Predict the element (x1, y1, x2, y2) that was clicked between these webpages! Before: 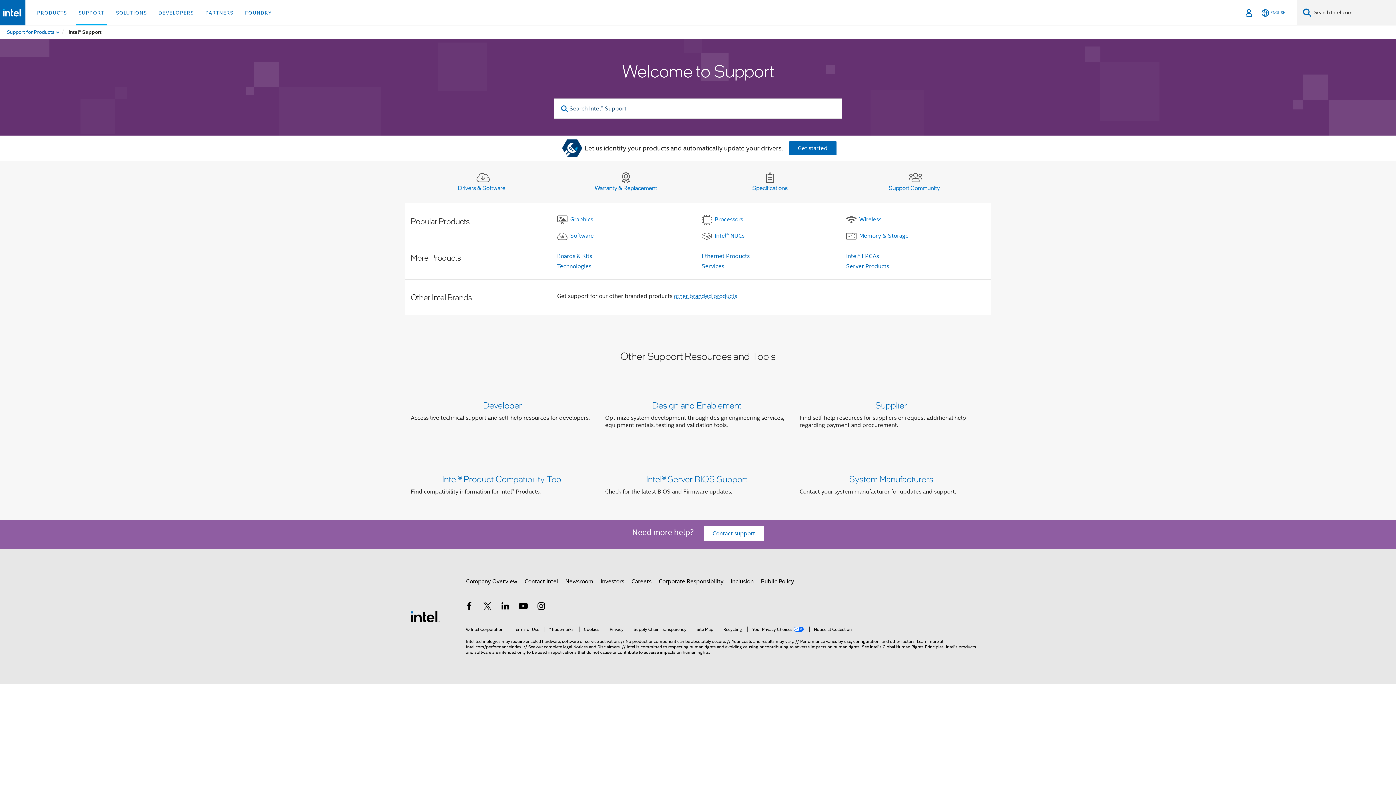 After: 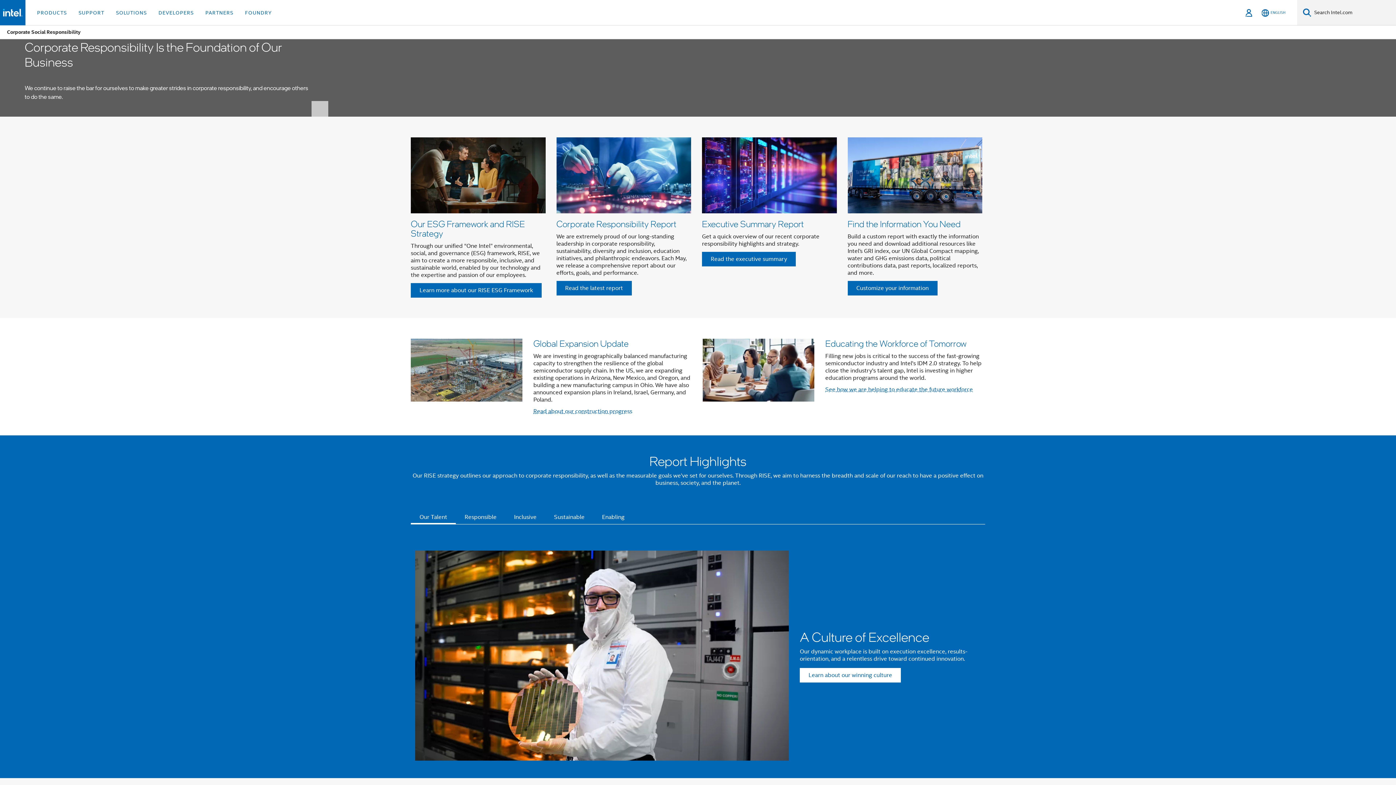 Action: label: Corporate Responsibility bbox: (658, 575, 723, 588)